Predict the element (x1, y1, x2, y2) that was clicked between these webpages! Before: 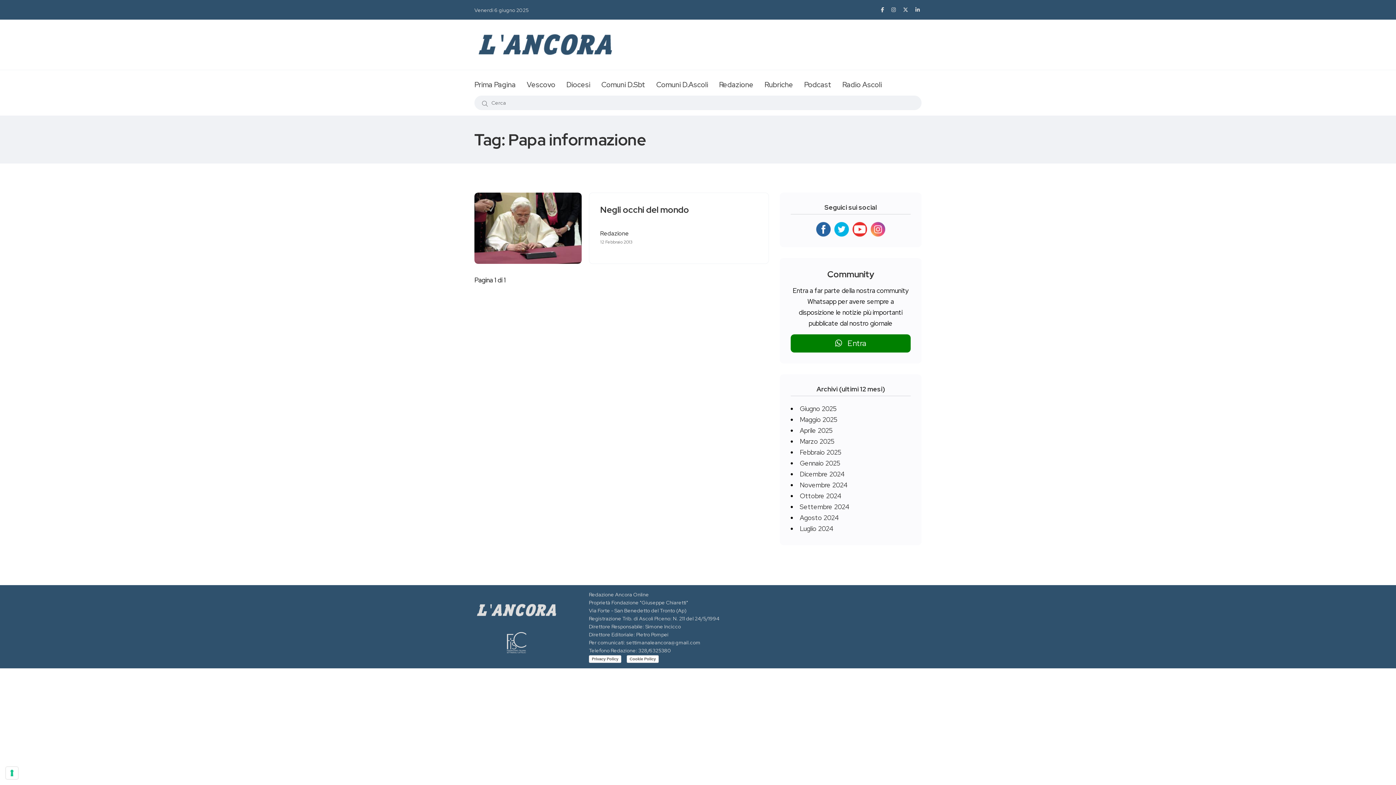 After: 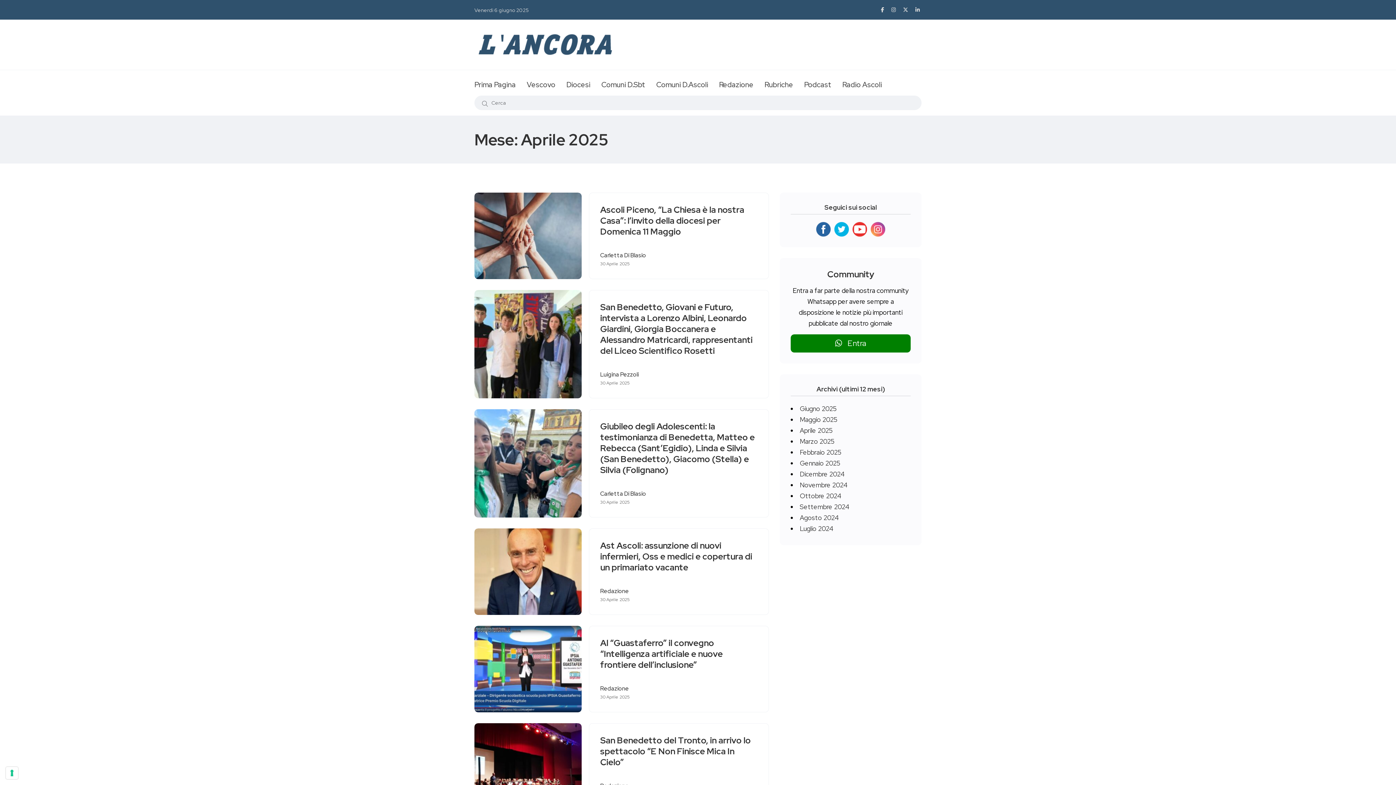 Action: bbox: (800, 426, 833, 434) label: Aprile 2025